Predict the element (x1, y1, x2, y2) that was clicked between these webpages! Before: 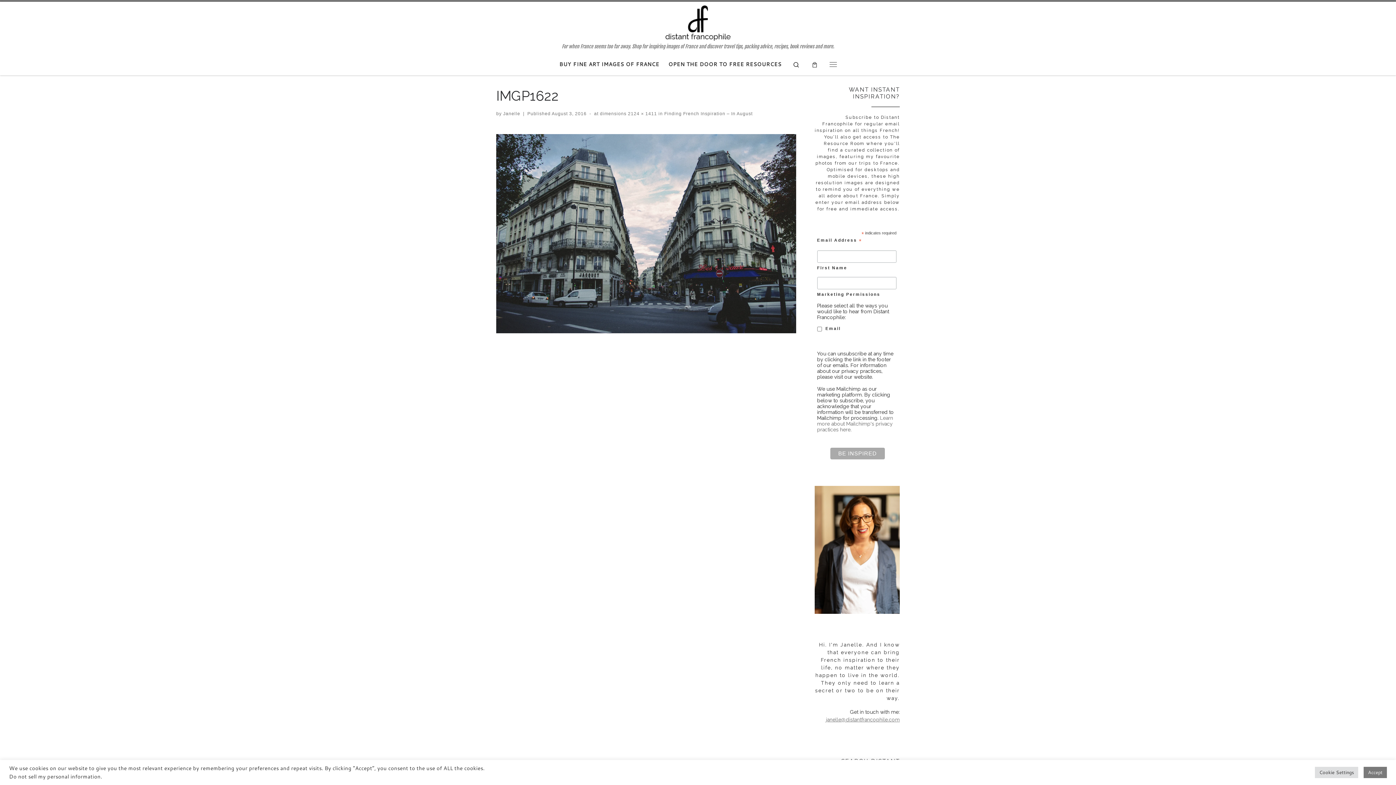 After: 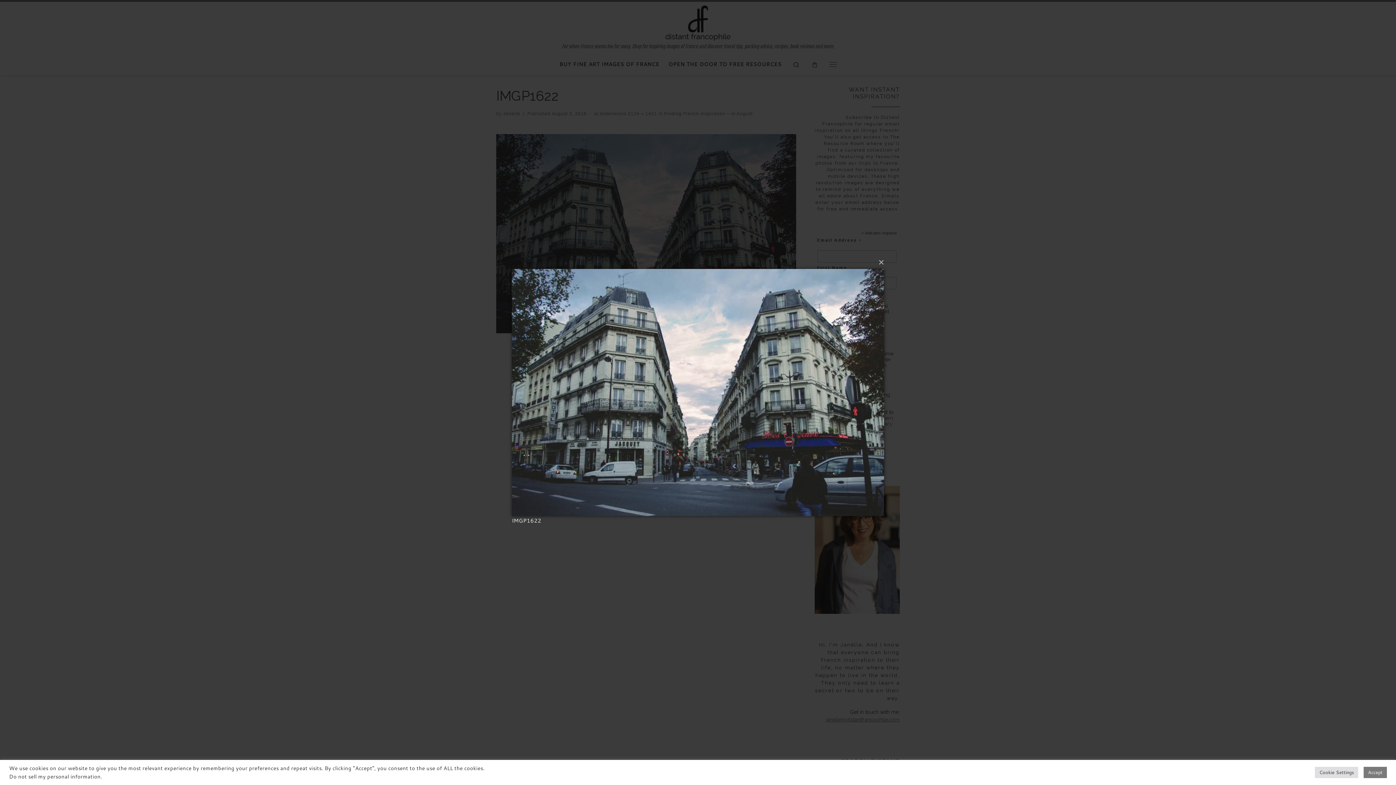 Action: bbox: (496, 134, 796, 333)